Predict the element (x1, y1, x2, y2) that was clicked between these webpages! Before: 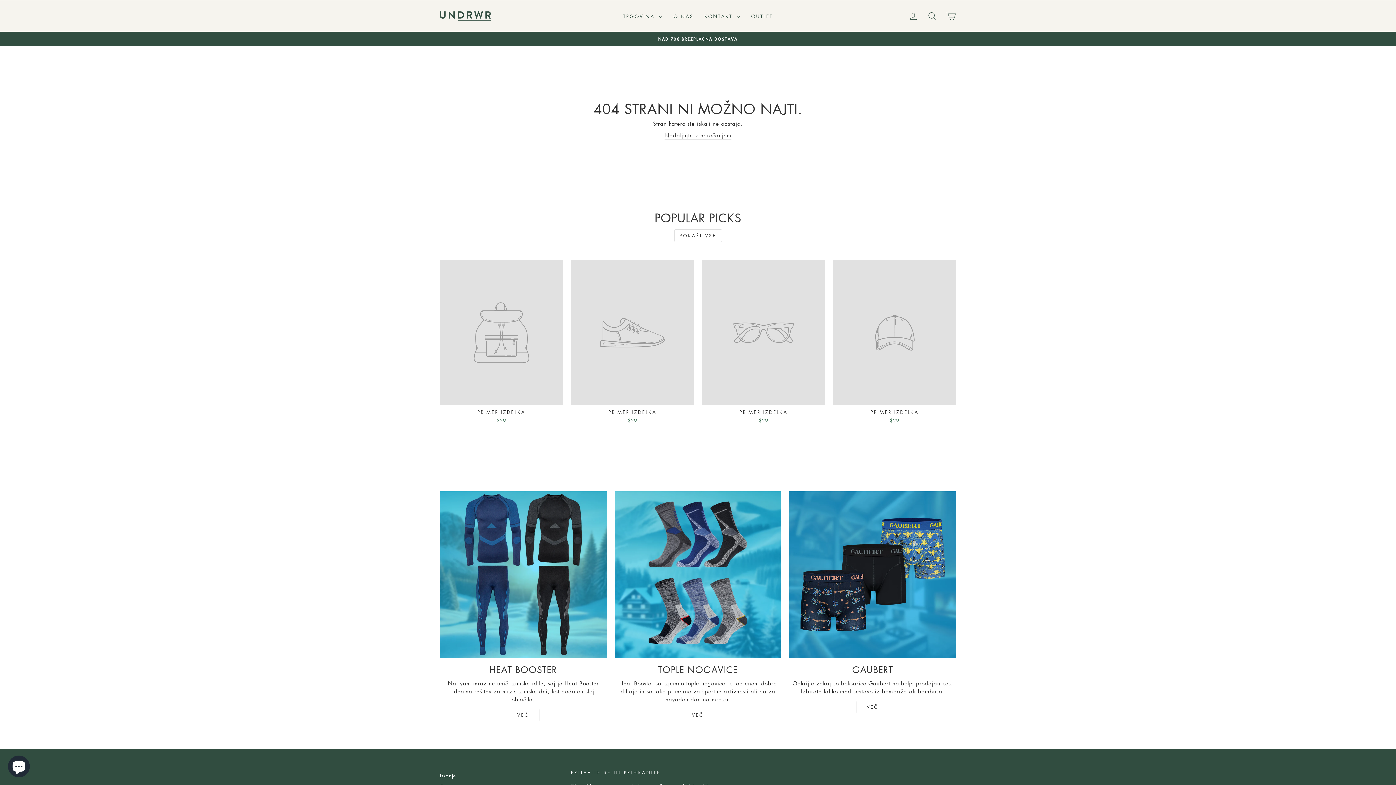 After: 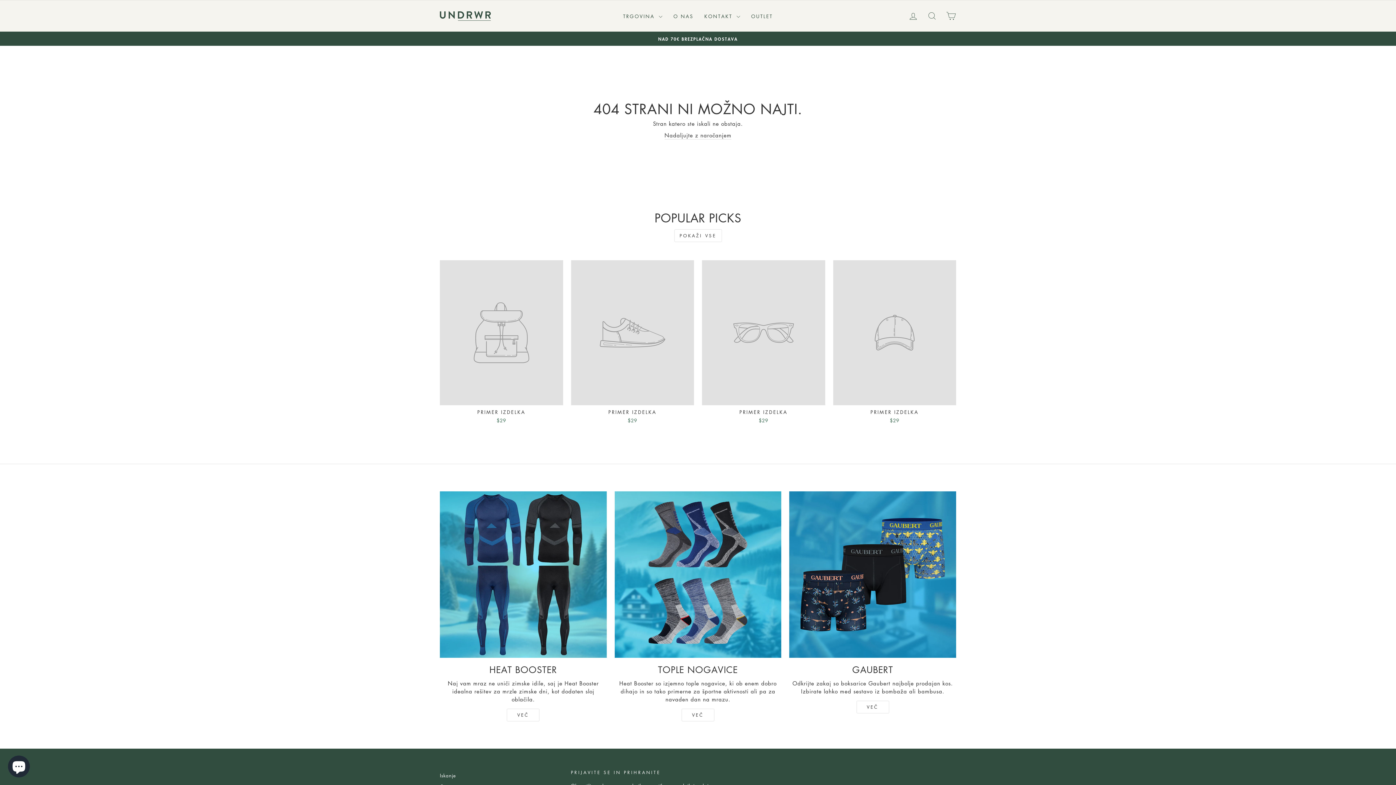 Action: label: PRIMER IZDELKA
$29 bbox: (571, 260, 694, 425)